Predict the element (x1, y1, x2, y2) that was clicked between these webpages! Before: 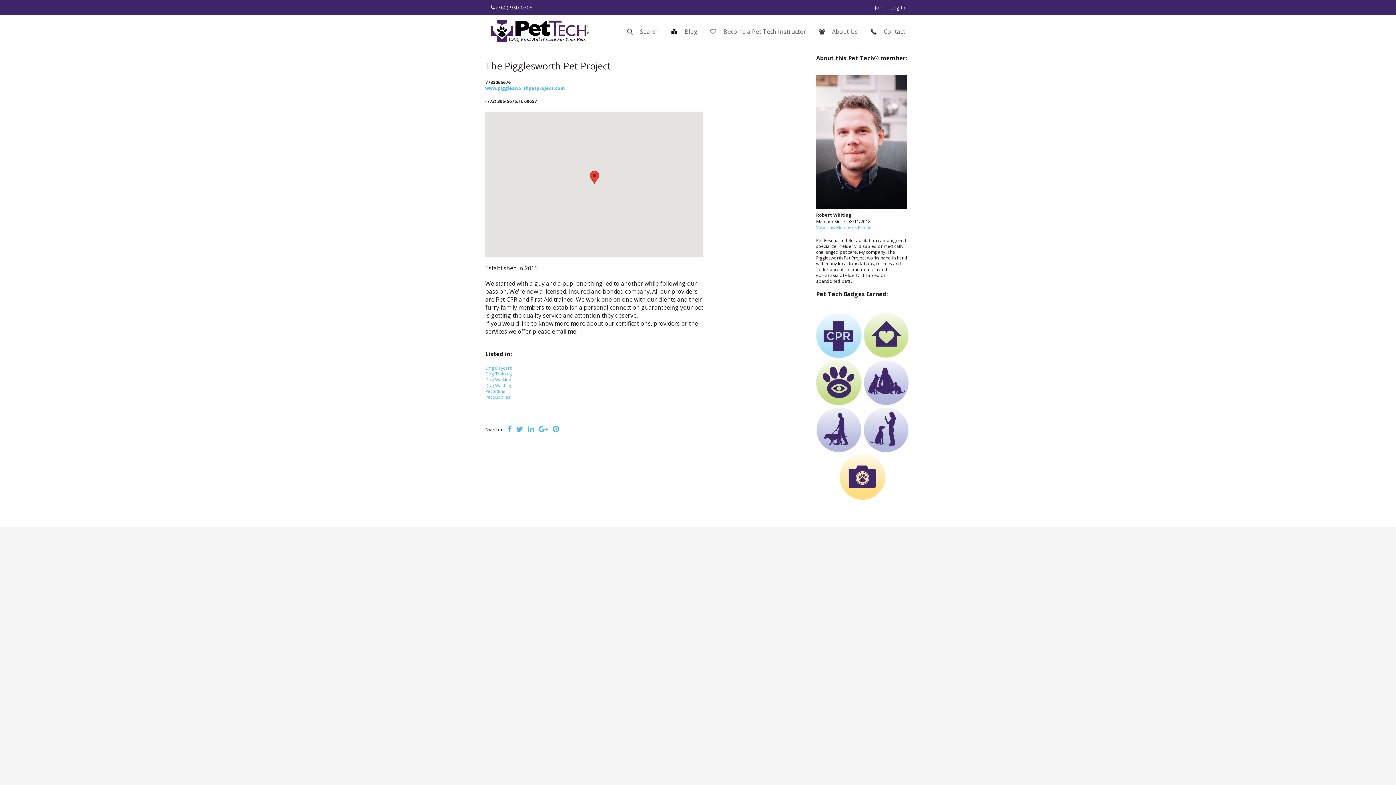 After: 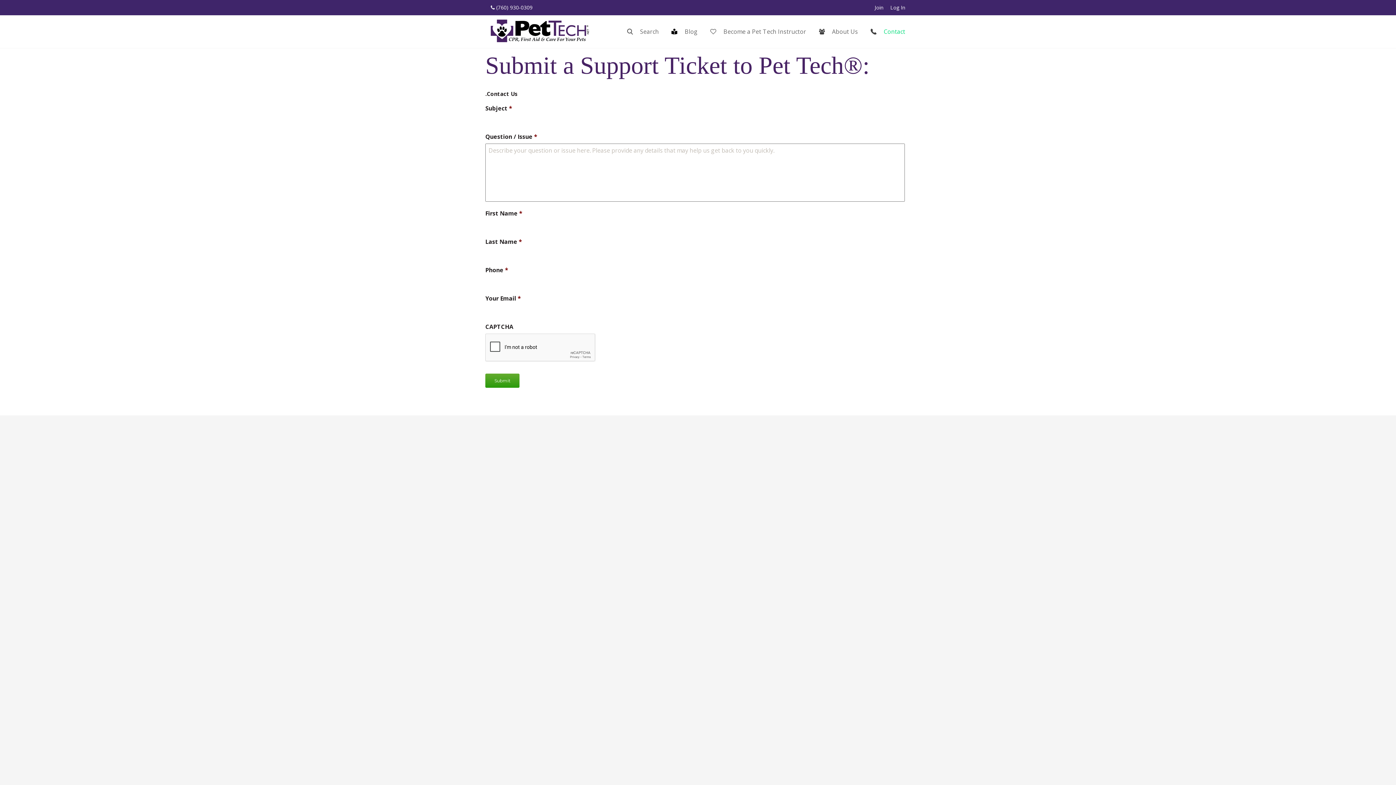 Action: bbox: (870, 25, 905, 38) label: Contact